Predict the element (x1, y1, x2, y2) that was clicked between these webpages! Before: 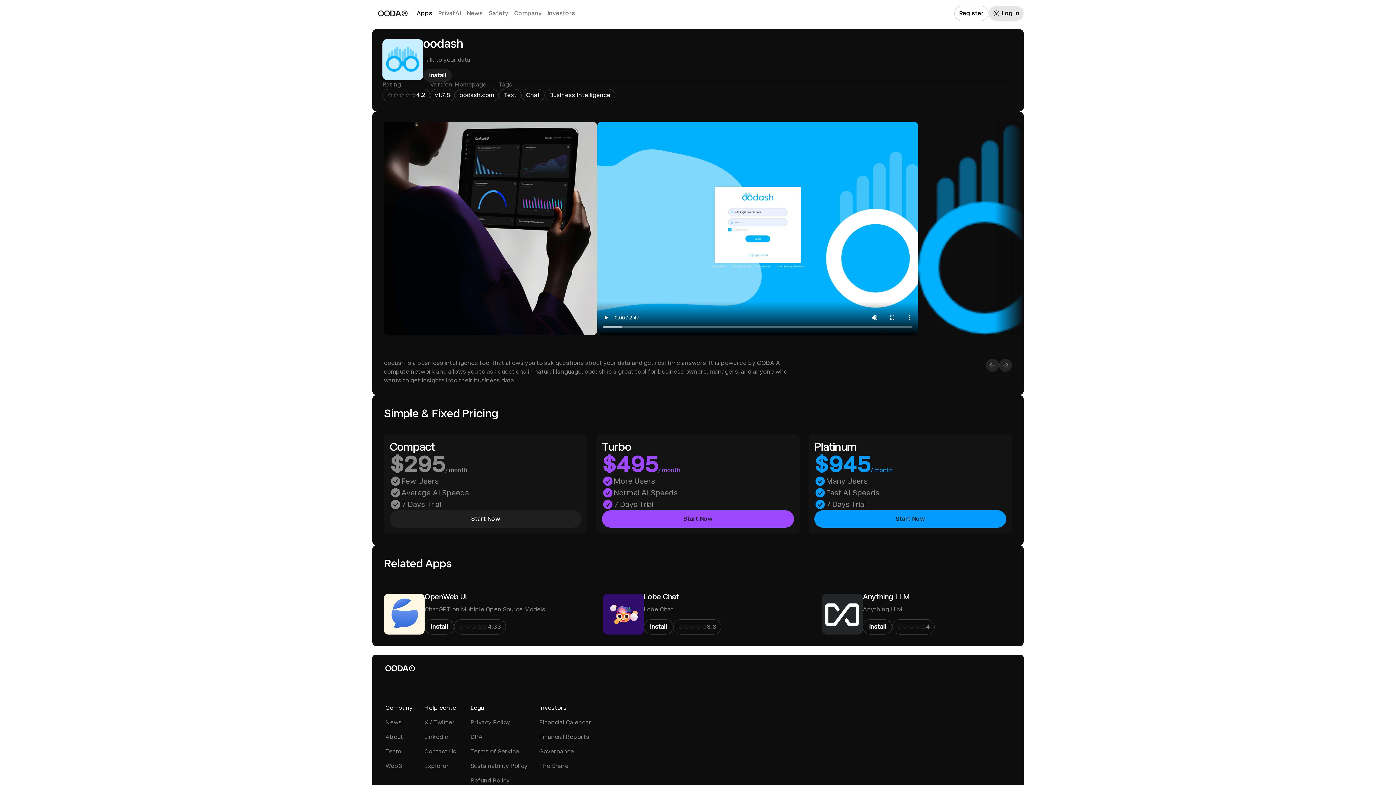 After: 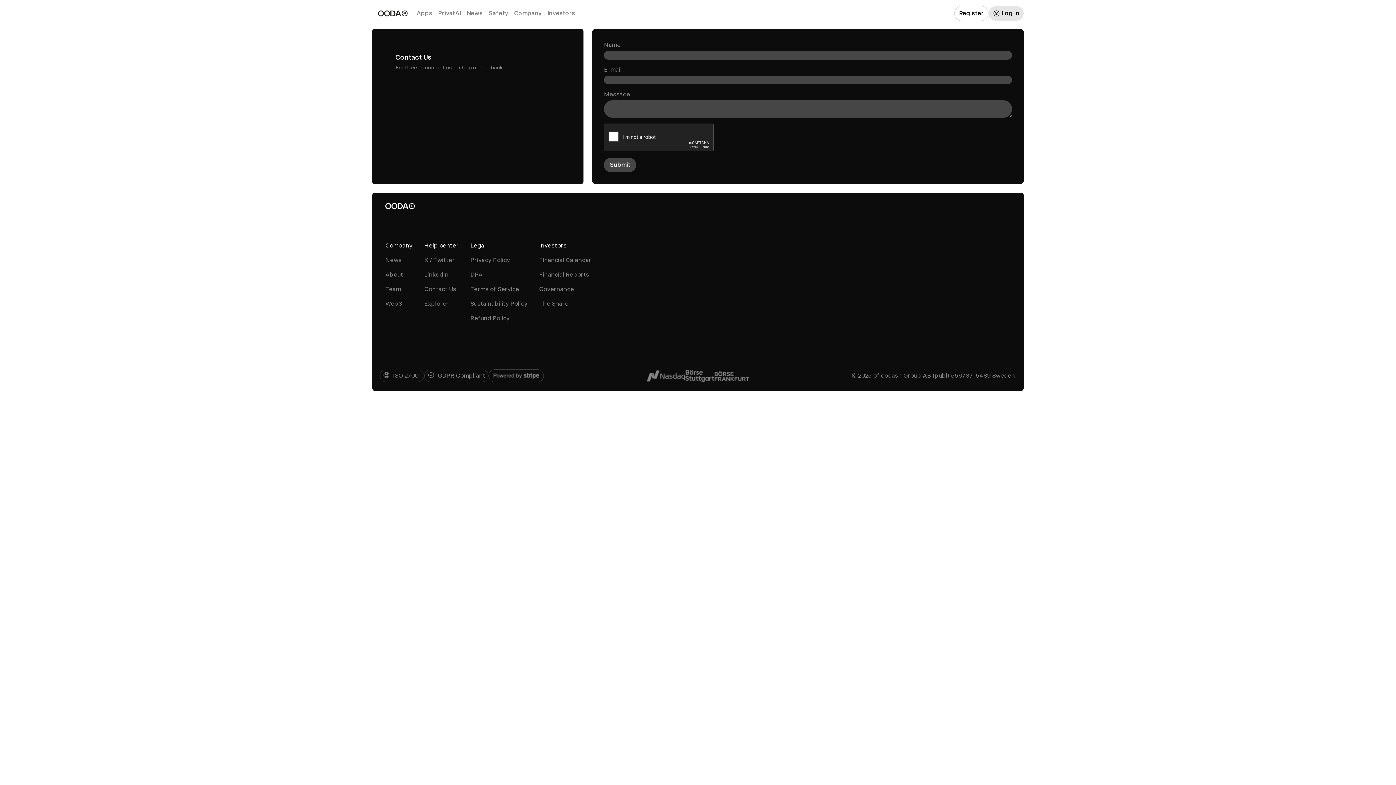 Action: bbox: (418, 744, 464, 759) label: Contact Us